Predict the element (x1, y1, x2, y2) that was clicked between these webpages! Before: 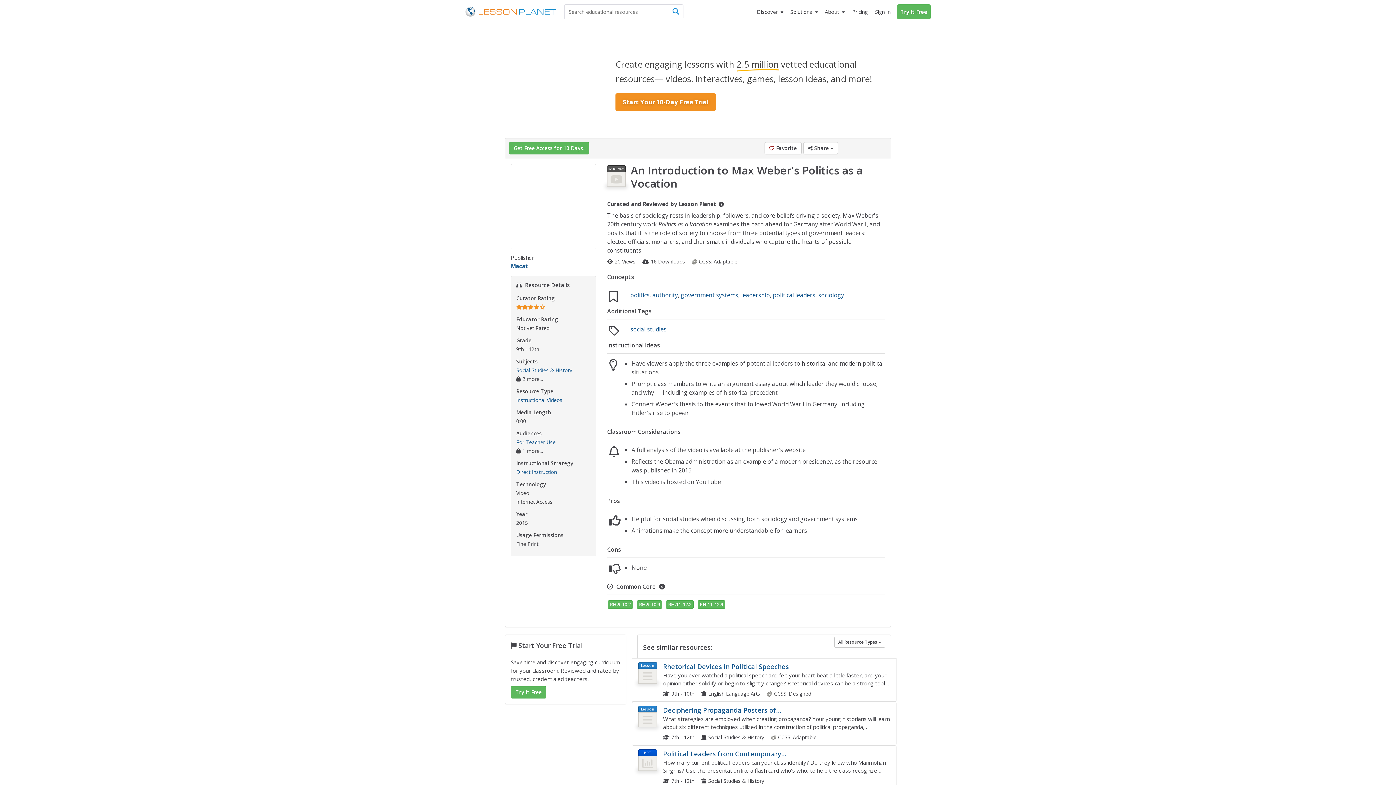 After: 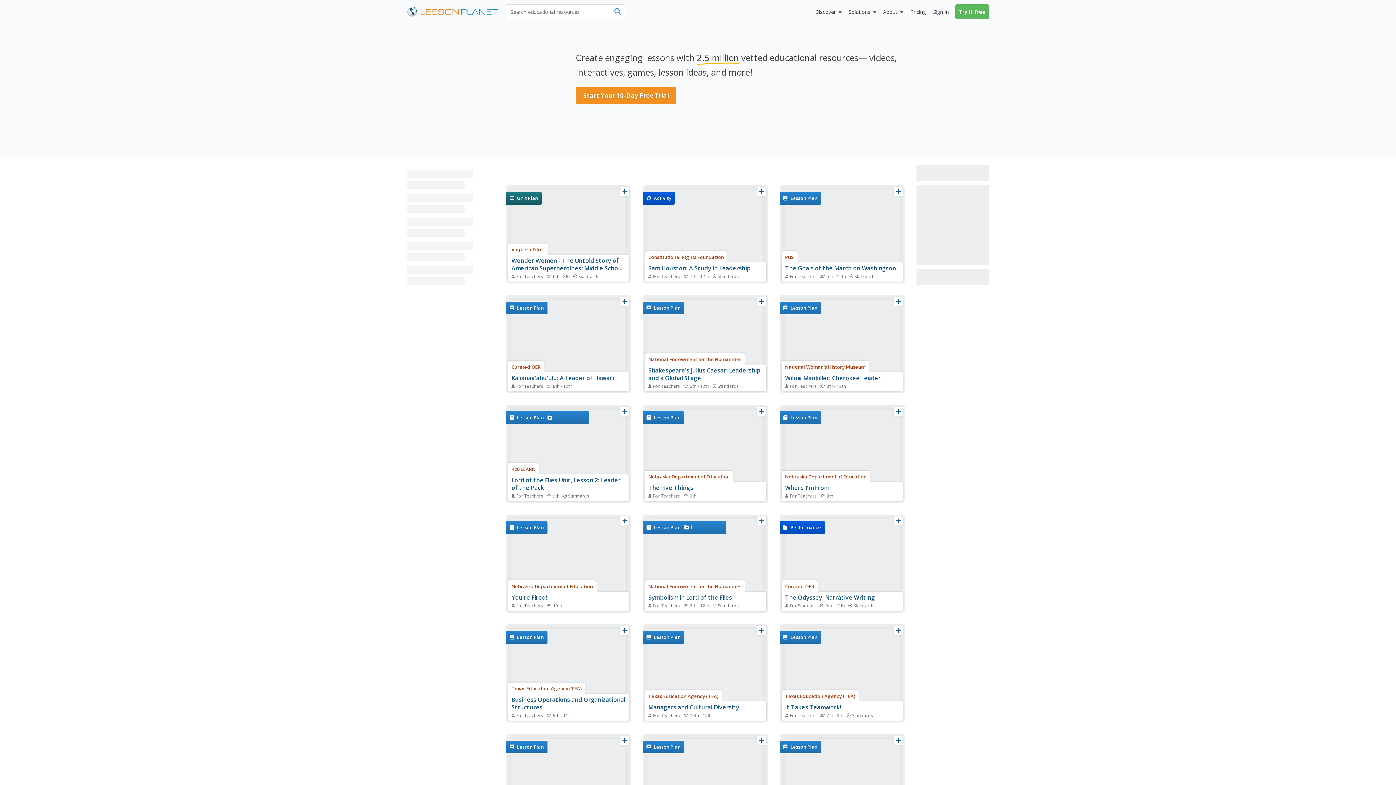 Action: label: leadership bbox: (741, 291, 770, 299)